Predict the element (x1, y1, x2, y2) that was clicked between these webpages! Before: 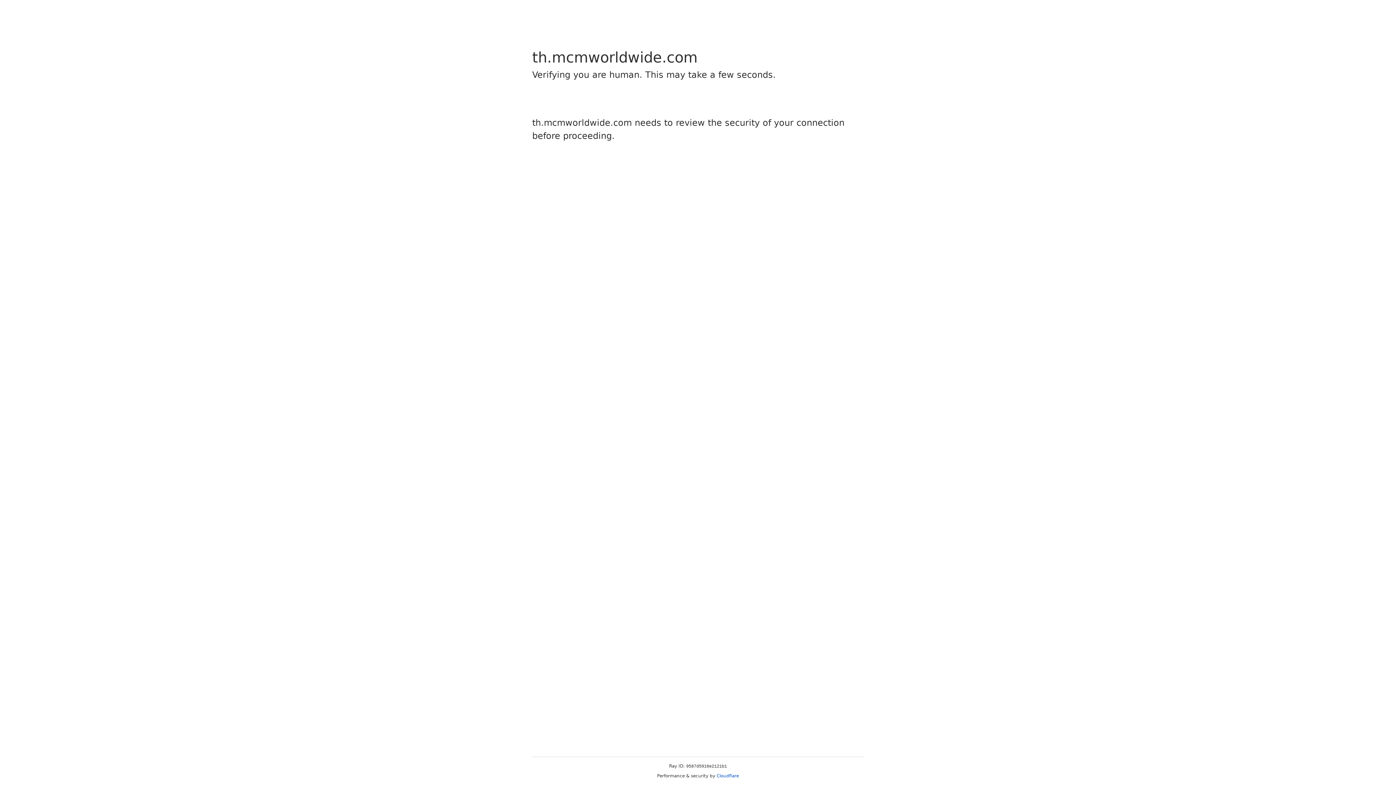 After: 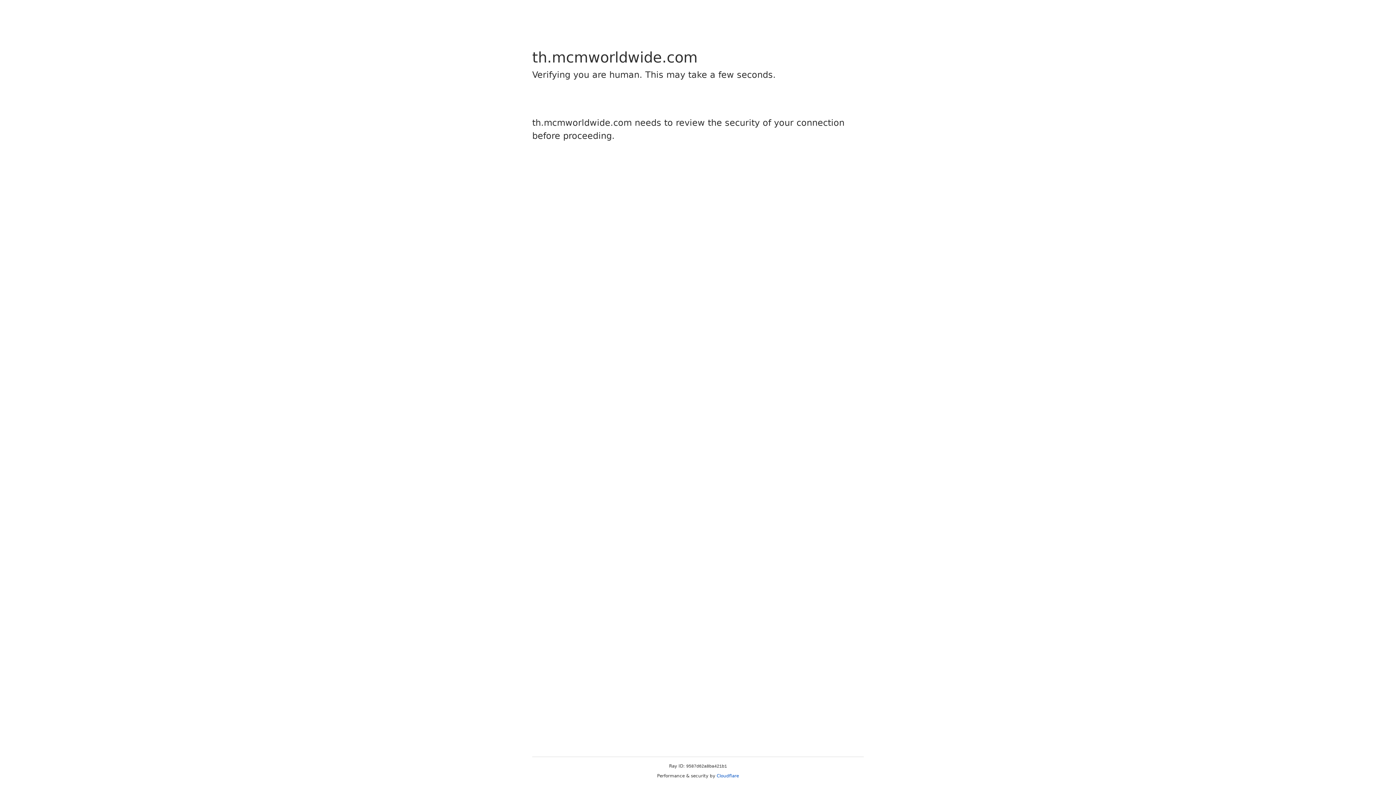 Action: label: Cloudflare bbox: (716, 773, 739, 778)